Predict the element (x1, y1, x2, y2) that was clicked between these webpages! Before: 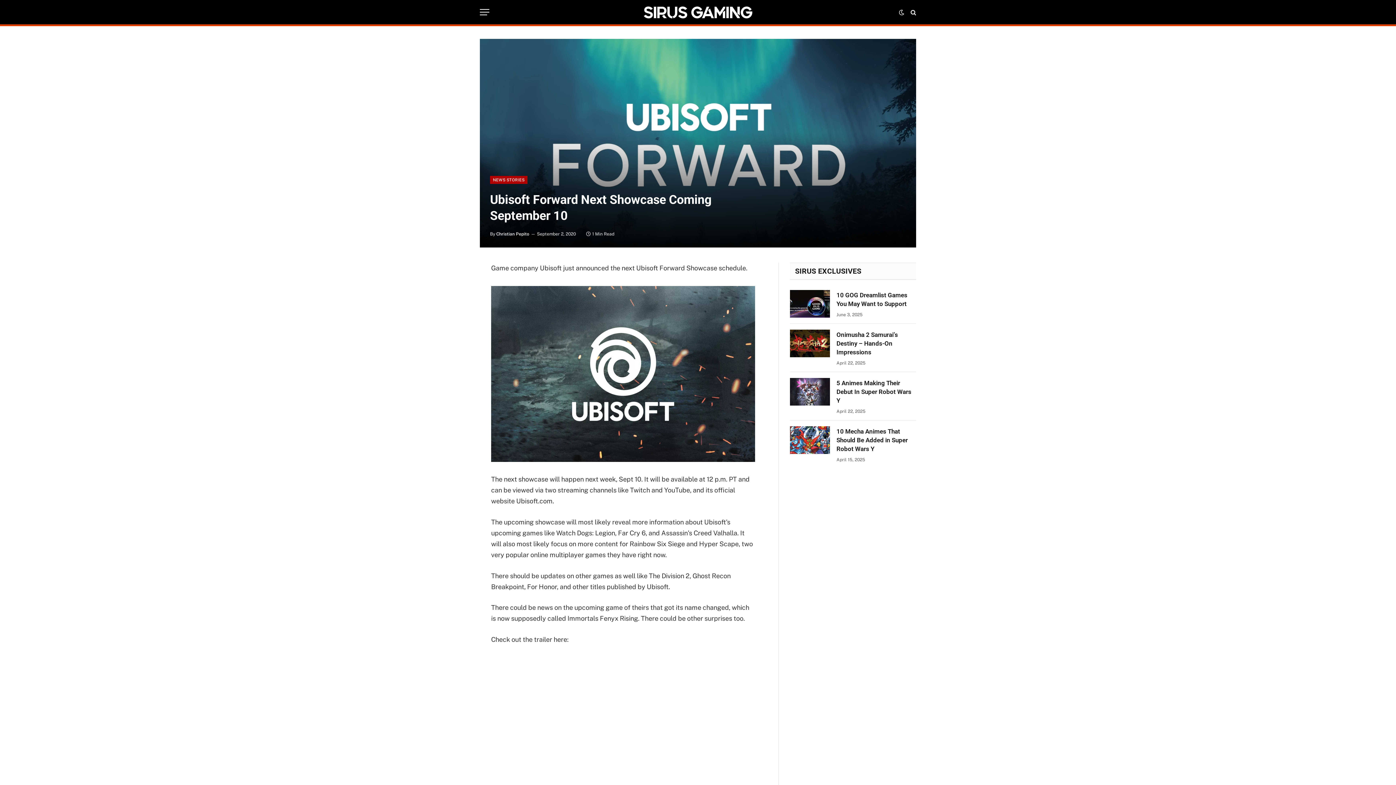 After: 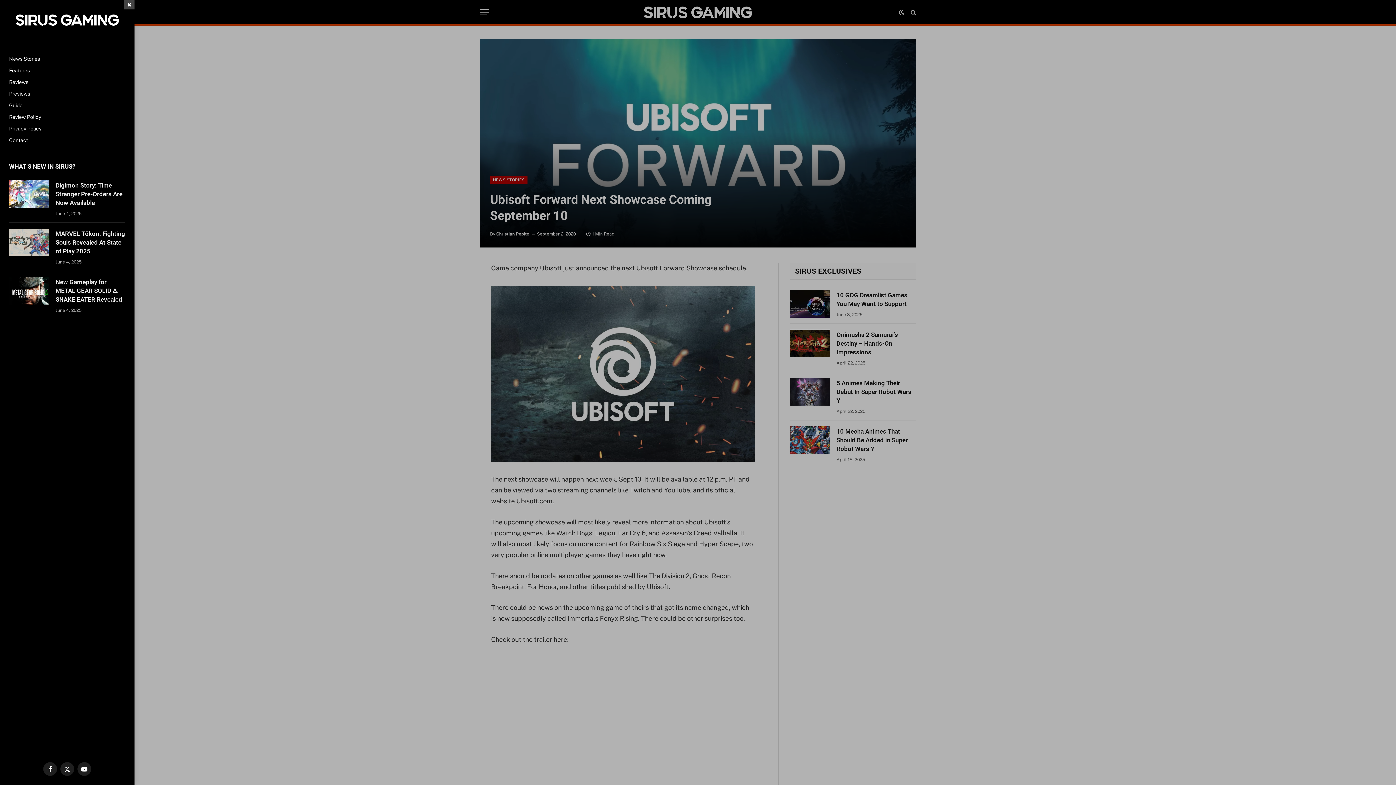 Action: bbox: (480, 4, 489, 20) label: Menu